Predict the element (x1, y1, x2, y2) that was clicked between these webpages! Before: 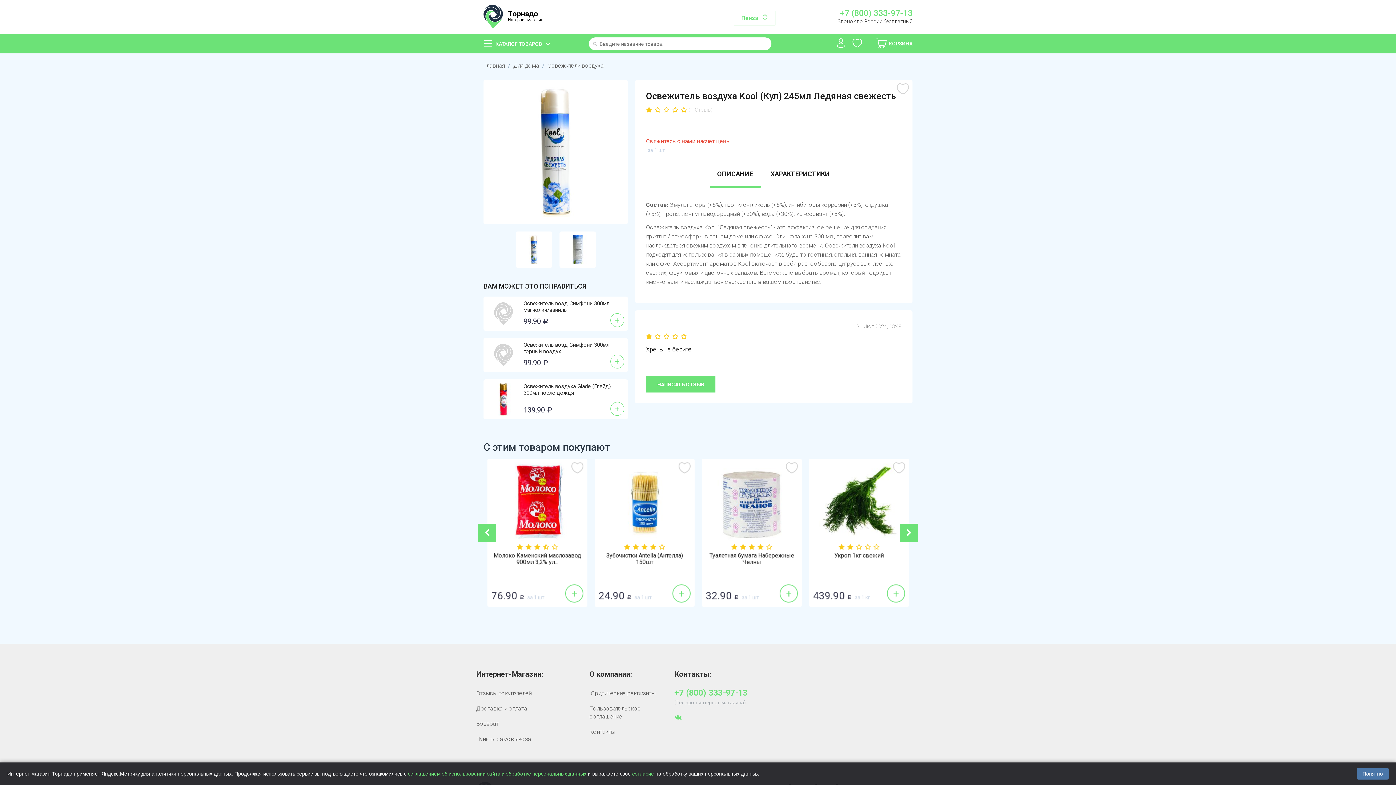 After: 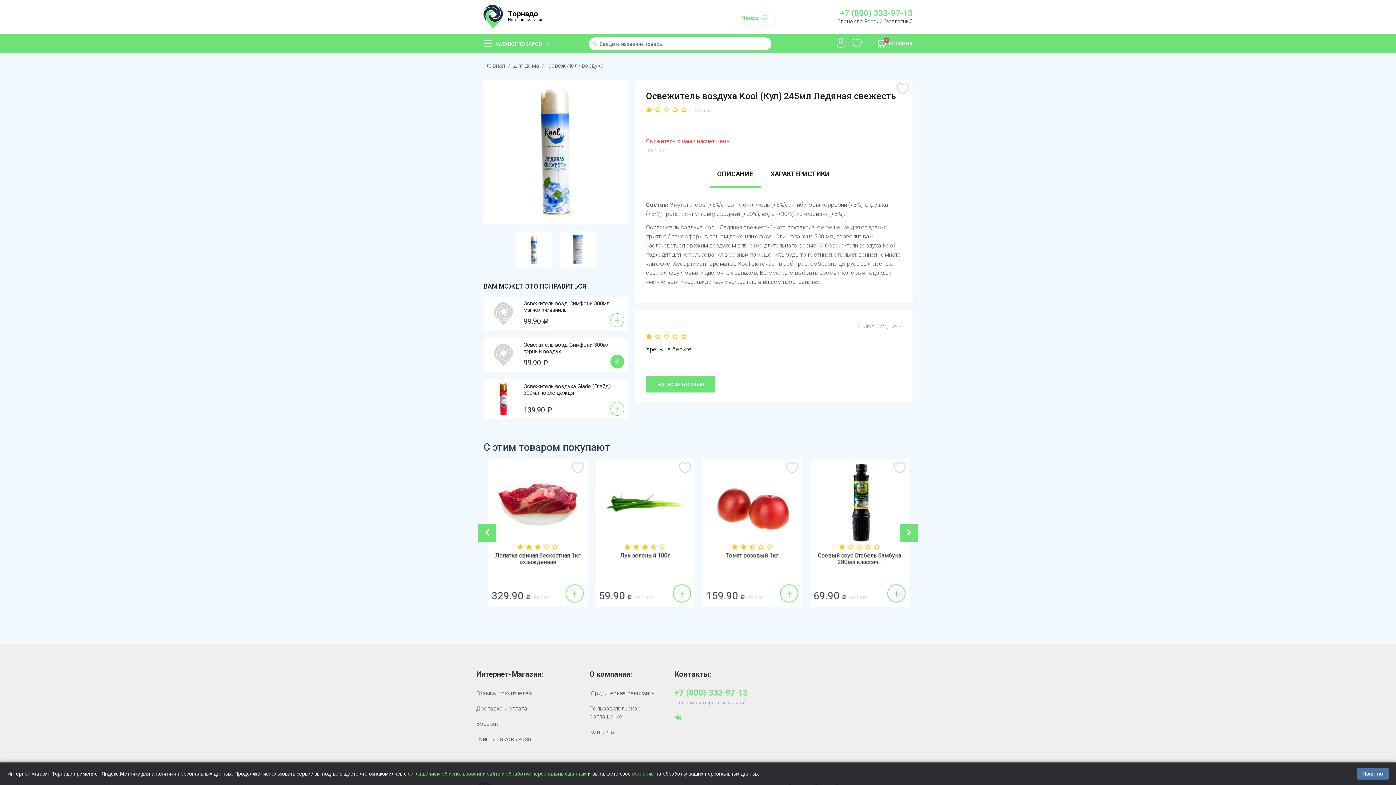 Action: bbox: (610, 354, 624, 368) label: +